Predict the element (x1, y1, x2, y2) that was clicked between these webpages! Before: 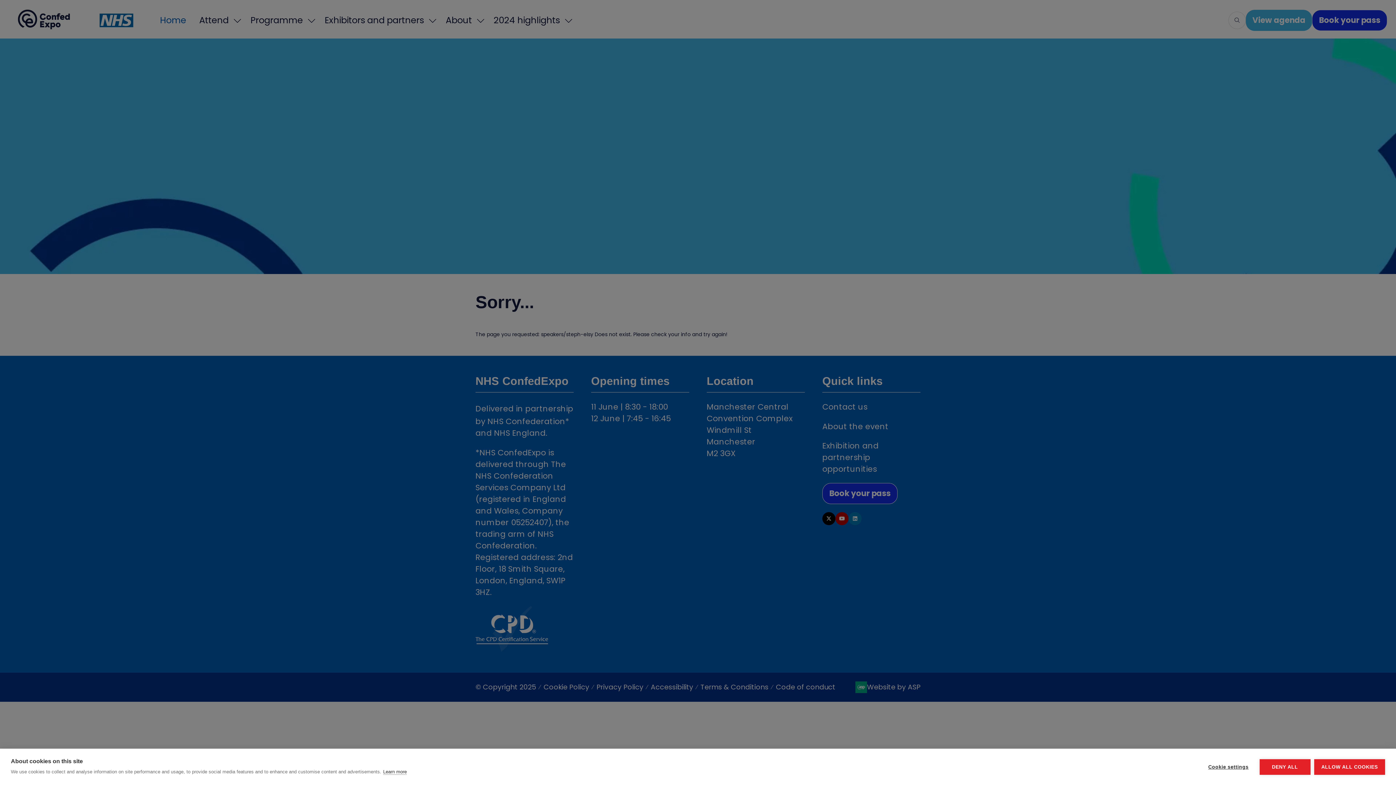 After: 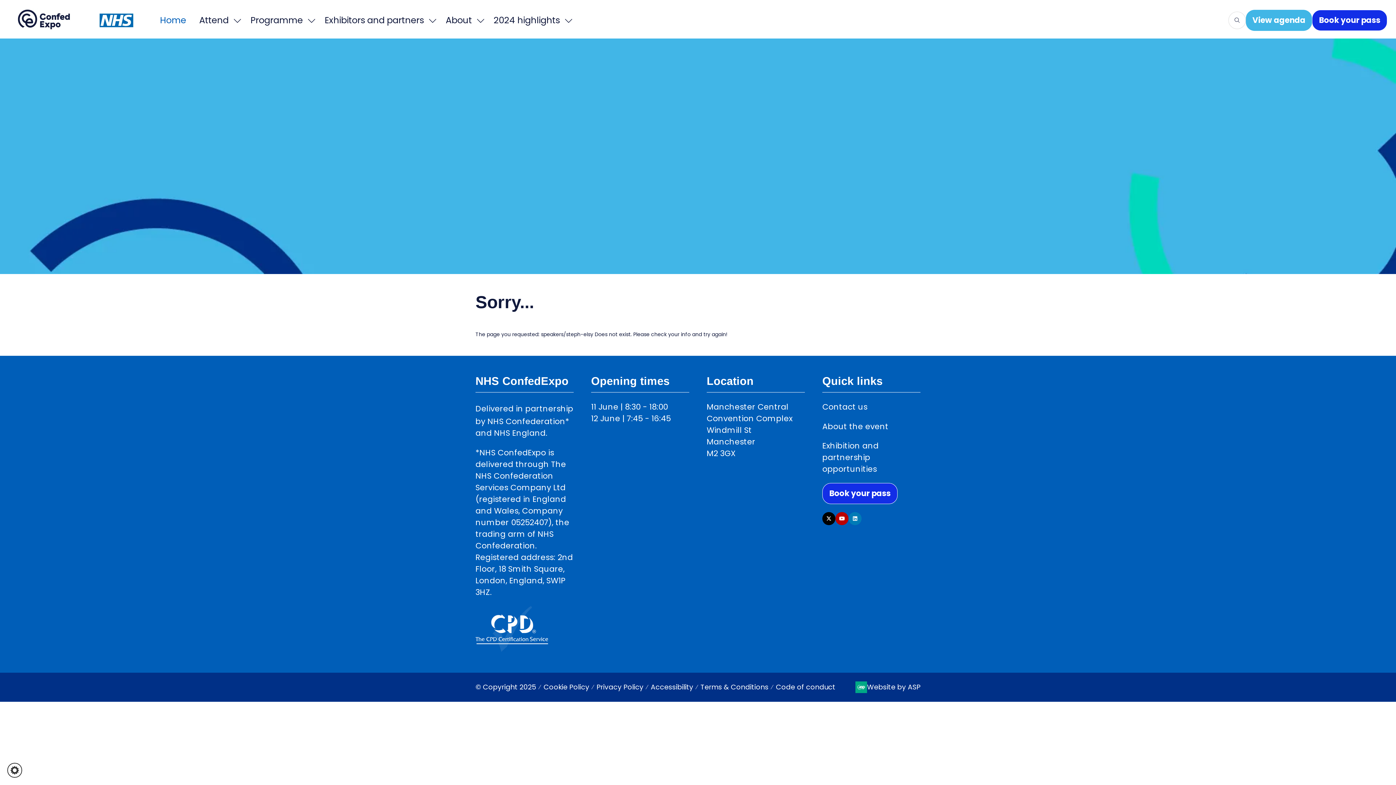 Action: label: ALLOW ALL COOKIES bbox: (1314, 759, 1385, 775)